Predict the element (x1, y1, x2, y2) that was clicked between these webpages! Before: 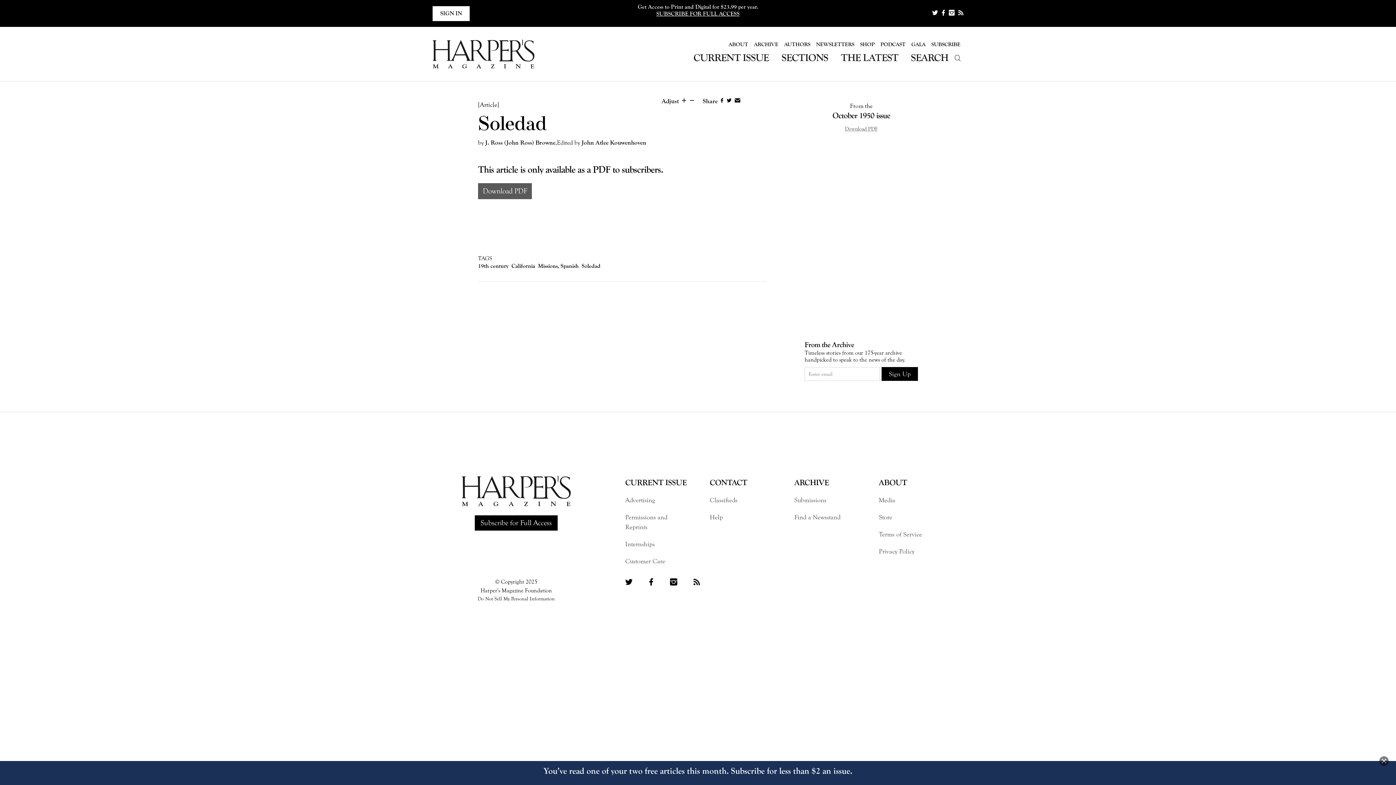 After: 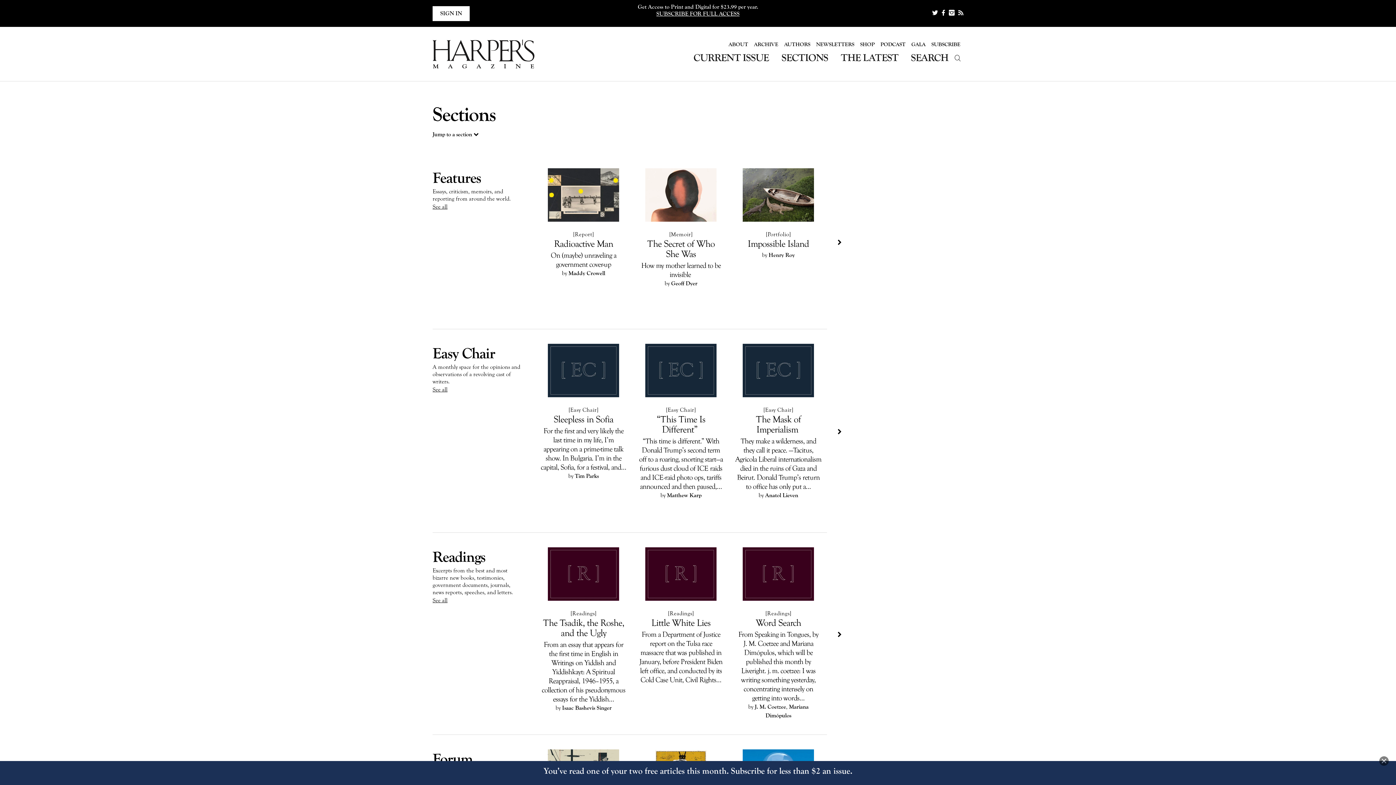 Action: label: SECTIONS bbox: (781, 52, 828, 62)